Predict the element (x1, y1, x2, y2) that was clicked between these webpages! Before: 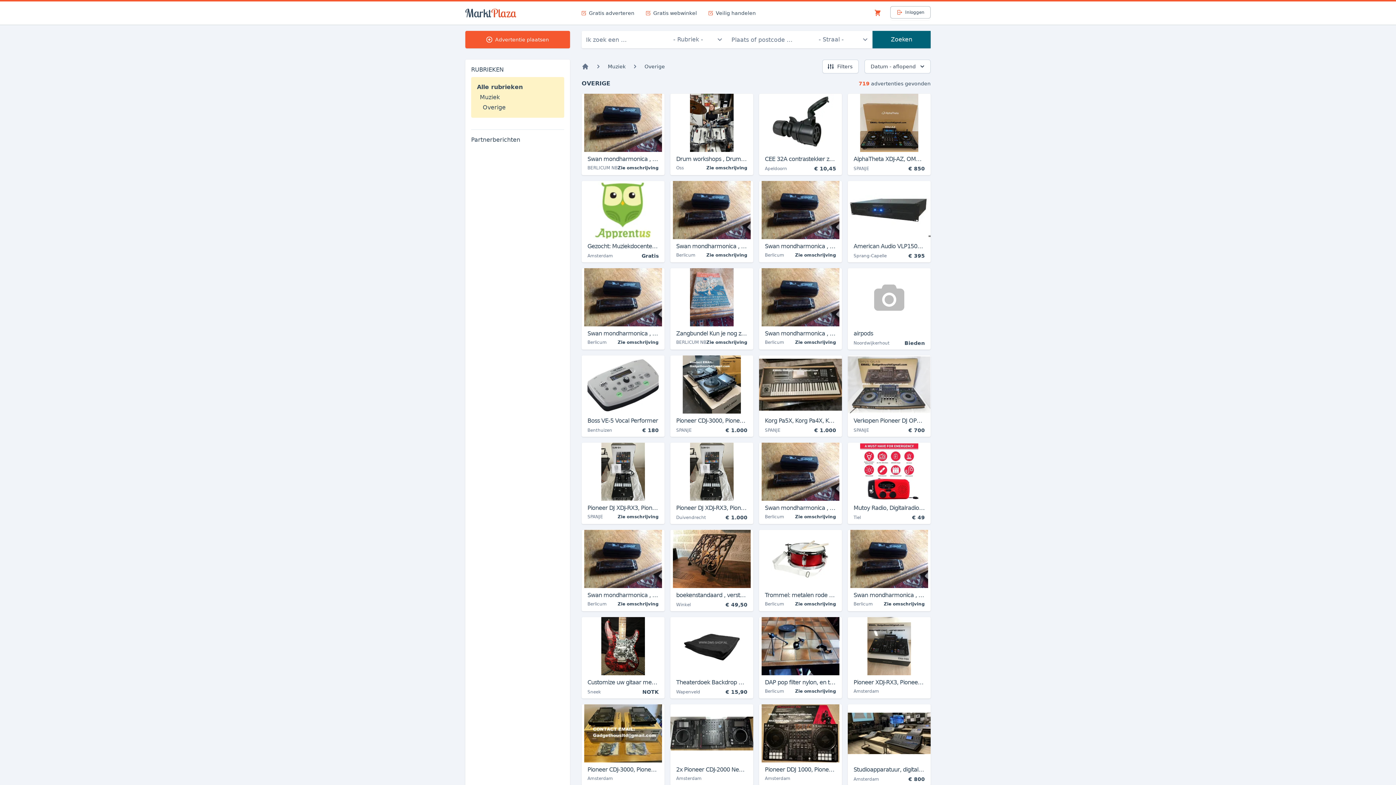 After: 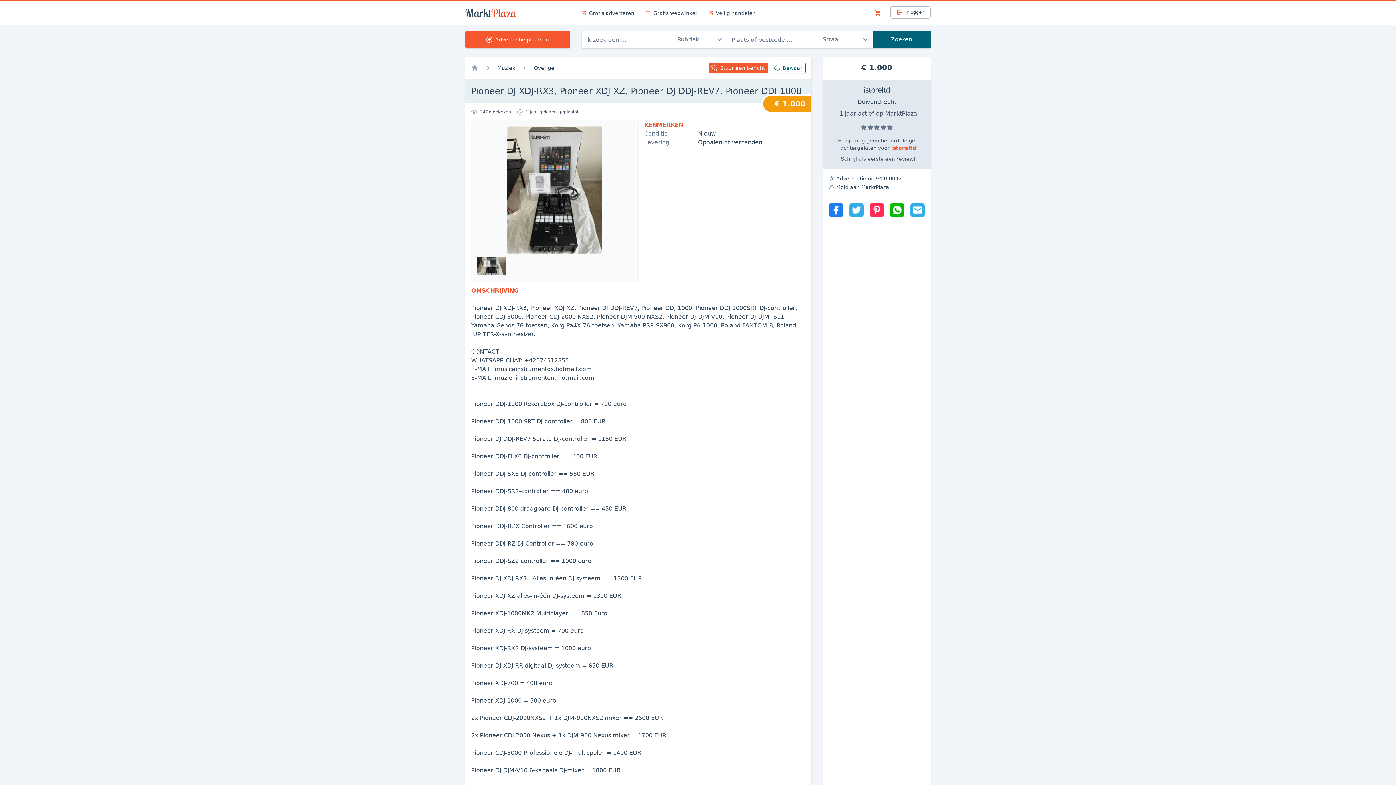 Action: label: Pioneer DJ XDJ-RX3, Pioneer XDJ XZ, Pioneer DJ DDJ-REV7, Pioneer DDJ 1000
Duivendrecht
€ 1.000 bbox: (670, 442, 753, 524)